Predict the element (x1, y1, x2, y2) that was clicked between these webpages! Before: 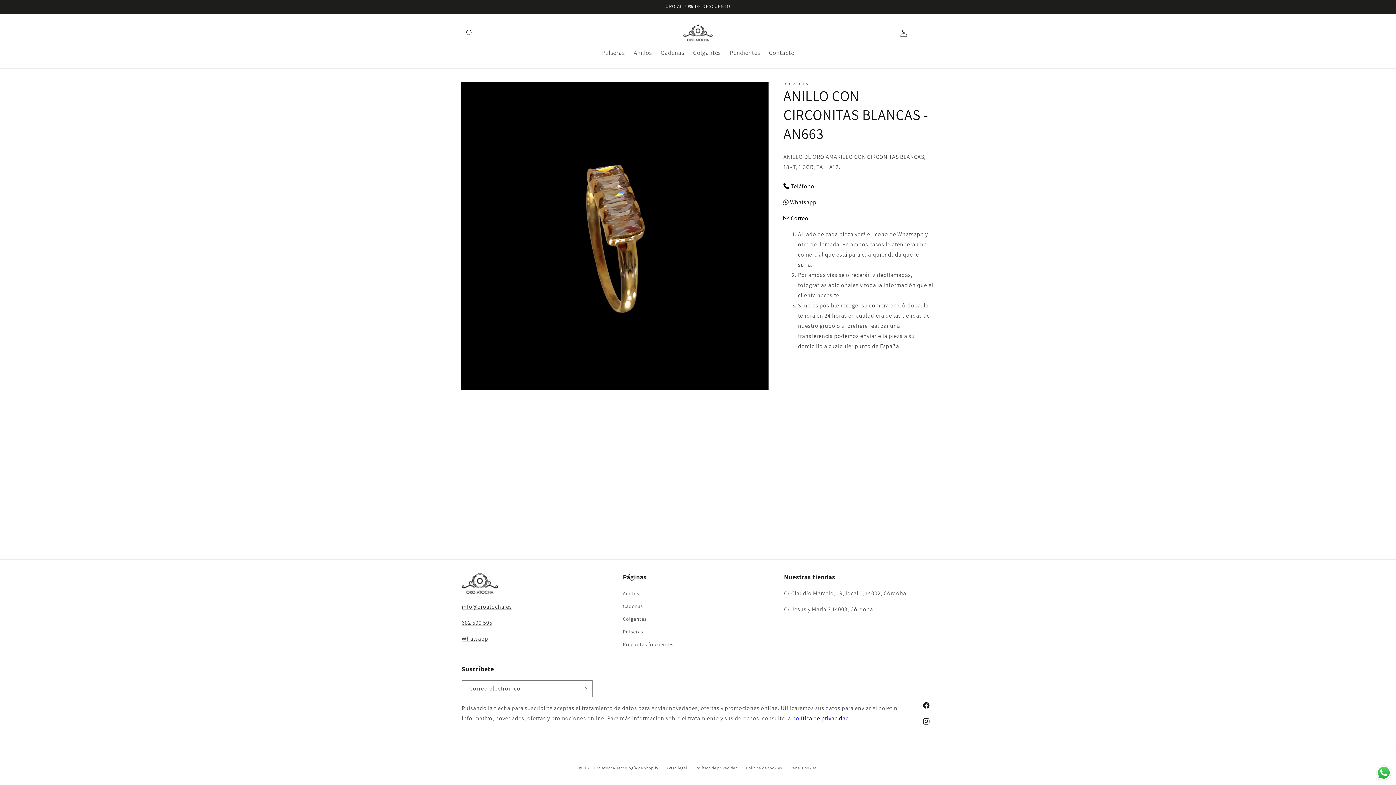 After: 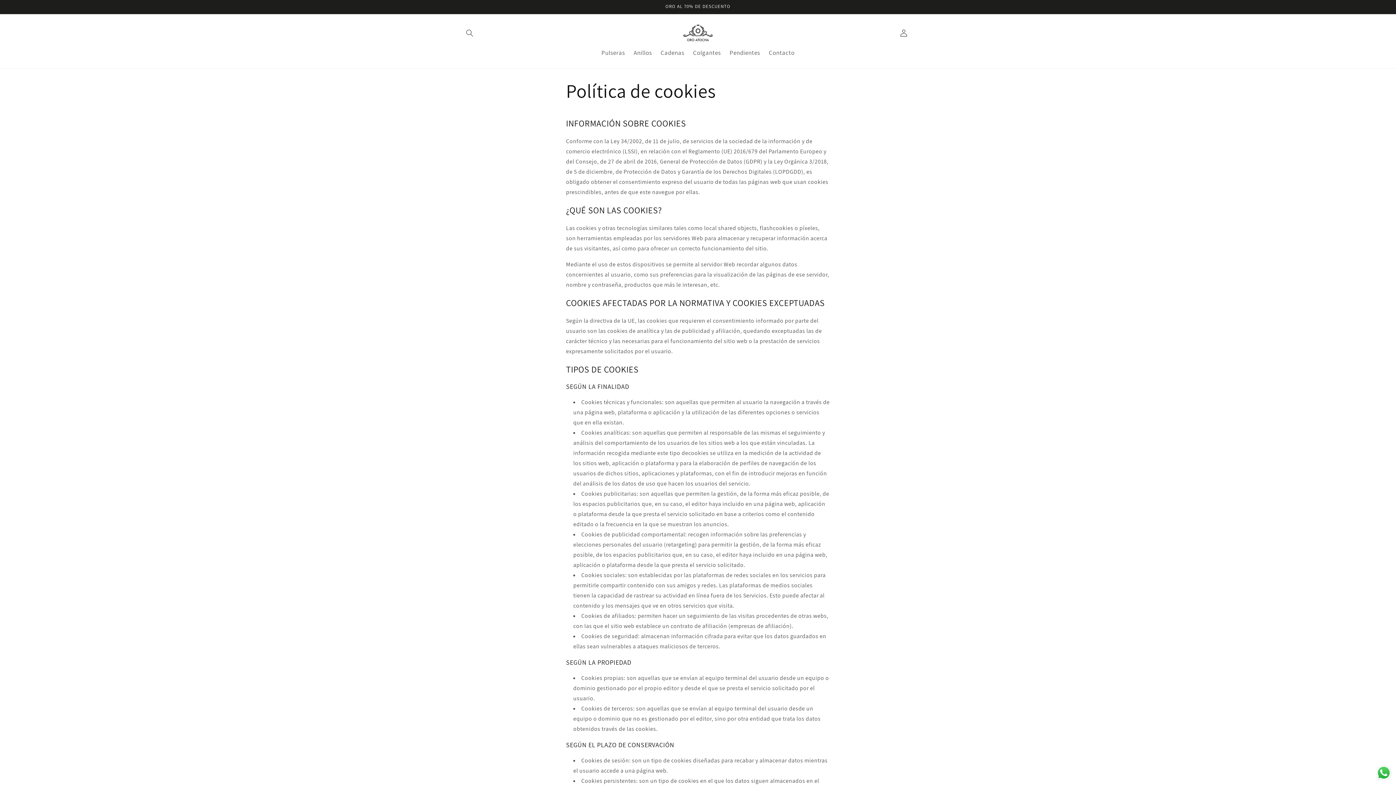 Action: label: Política de cookies bbox: (746, 765, 782, 771)